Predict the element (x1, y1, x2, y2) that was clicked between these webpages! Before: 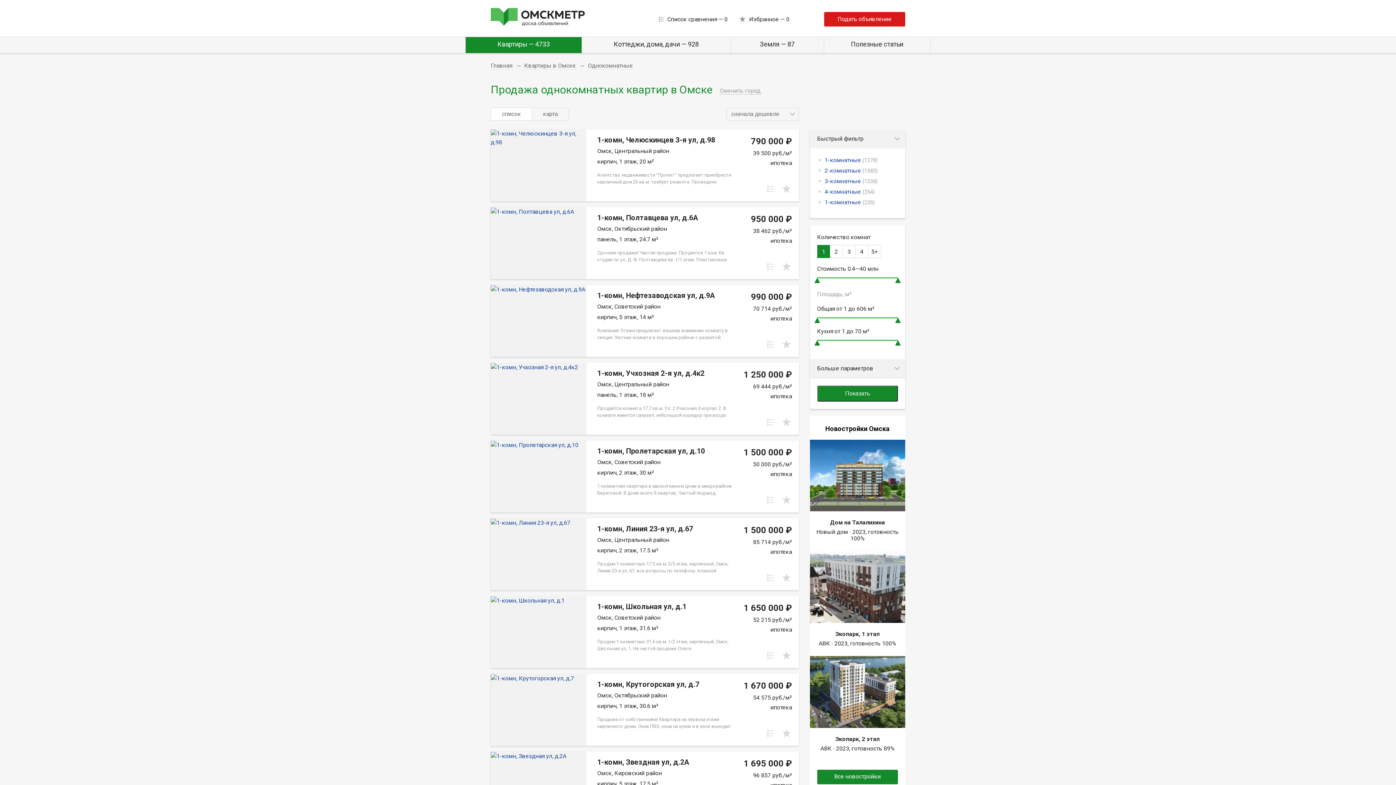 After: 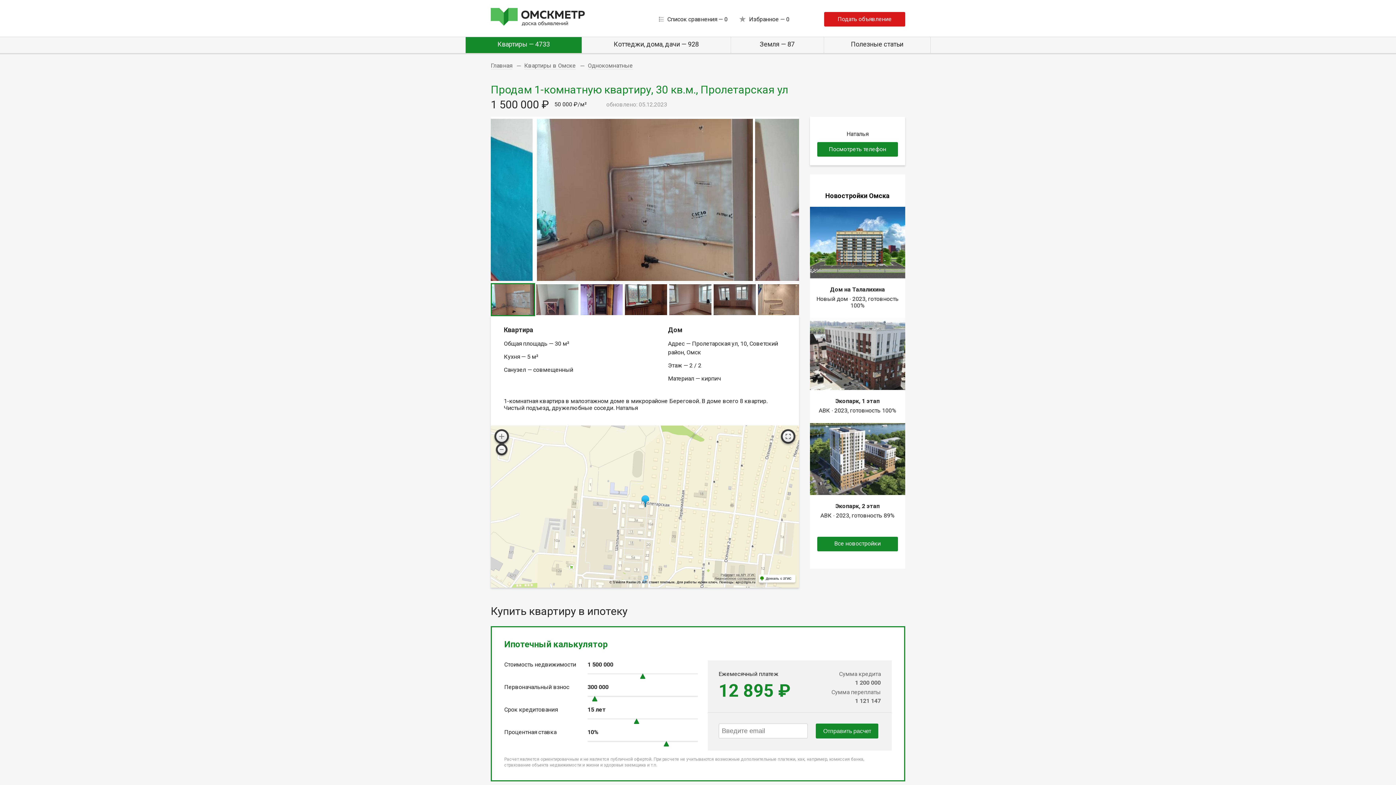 Action: label: 1-комн, Пролетарская ул, д.10

Омск, Советский район

кирпич, 2 этаж, 30 м²

1-комнатная квартира в малоэтажном доме в микрорайоне Береговой. В доме всего 8 квартир. Чистый подъезд, дружелюбные соседи. Наталья
1 500 000 ₽

50 000 руб./м²

ипотека bbox: (490, 440, 799, 497)